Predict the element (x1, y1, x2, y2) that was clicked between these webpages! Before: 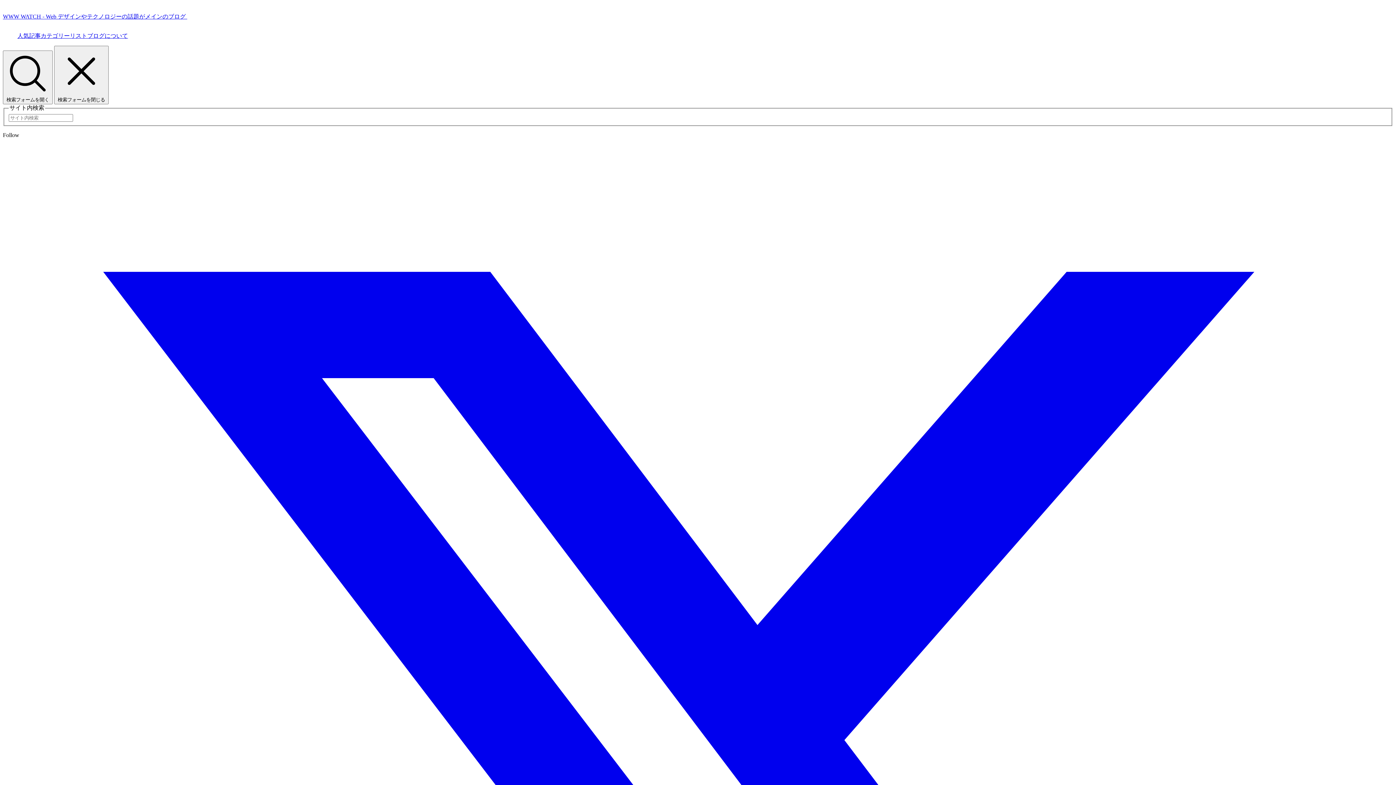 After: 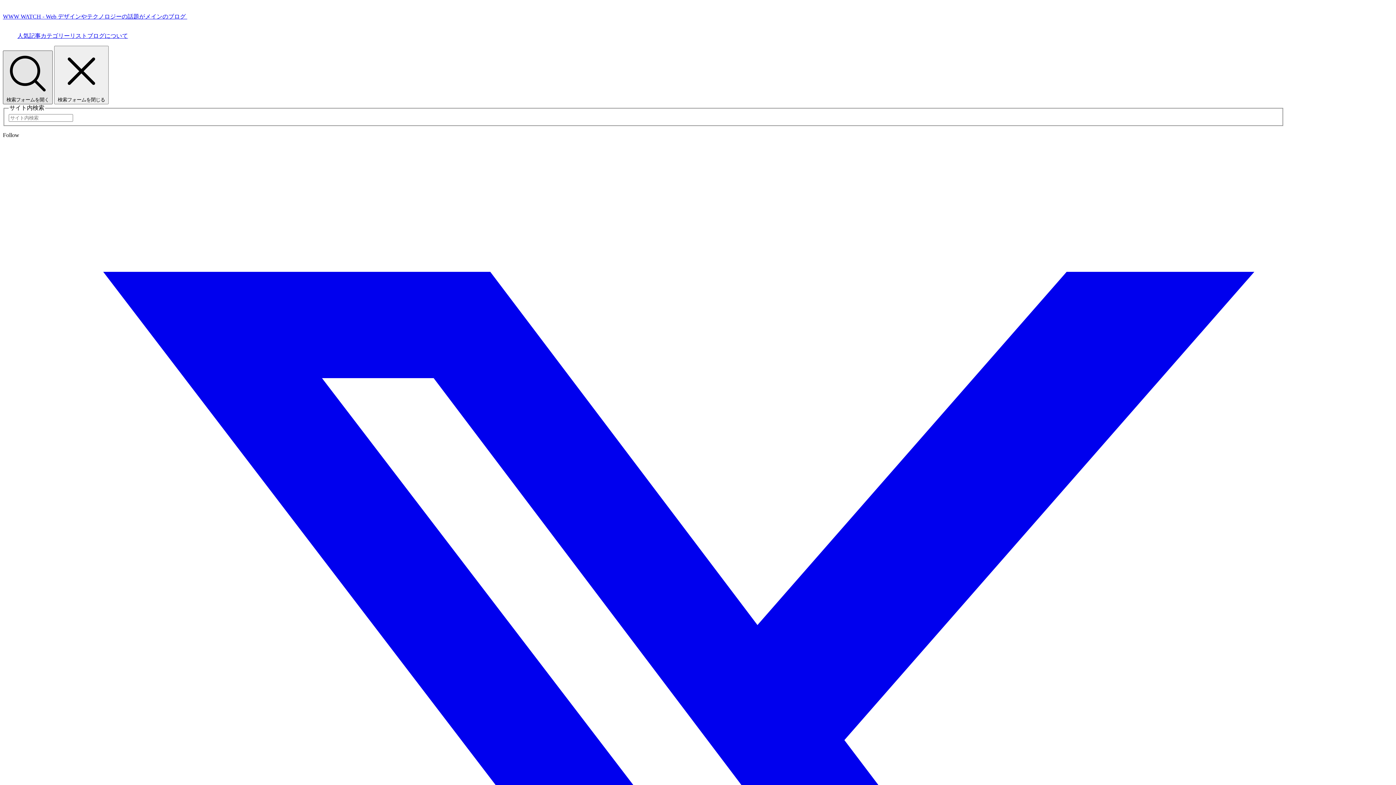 Action: label:  検索フォームを開く bbox: (2, 50, 52, 104)